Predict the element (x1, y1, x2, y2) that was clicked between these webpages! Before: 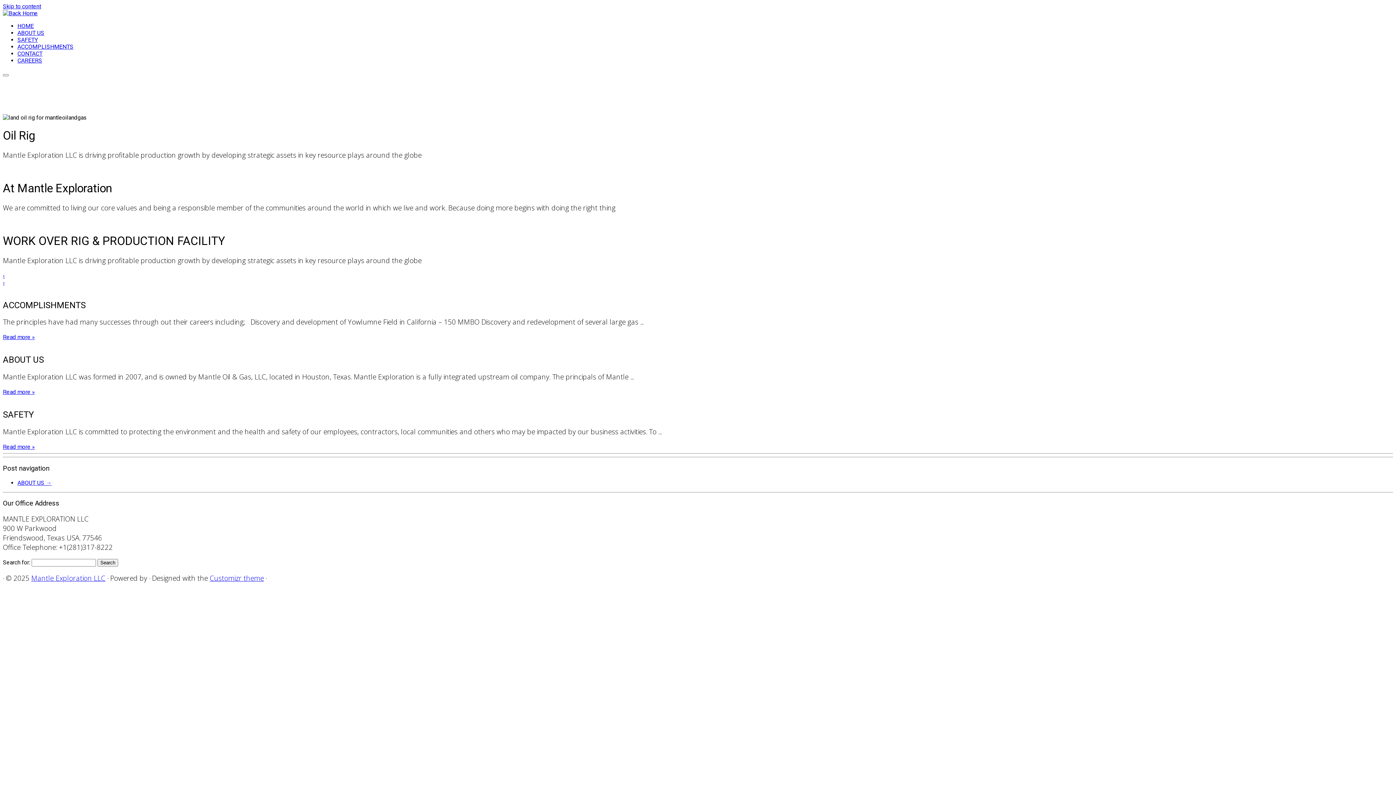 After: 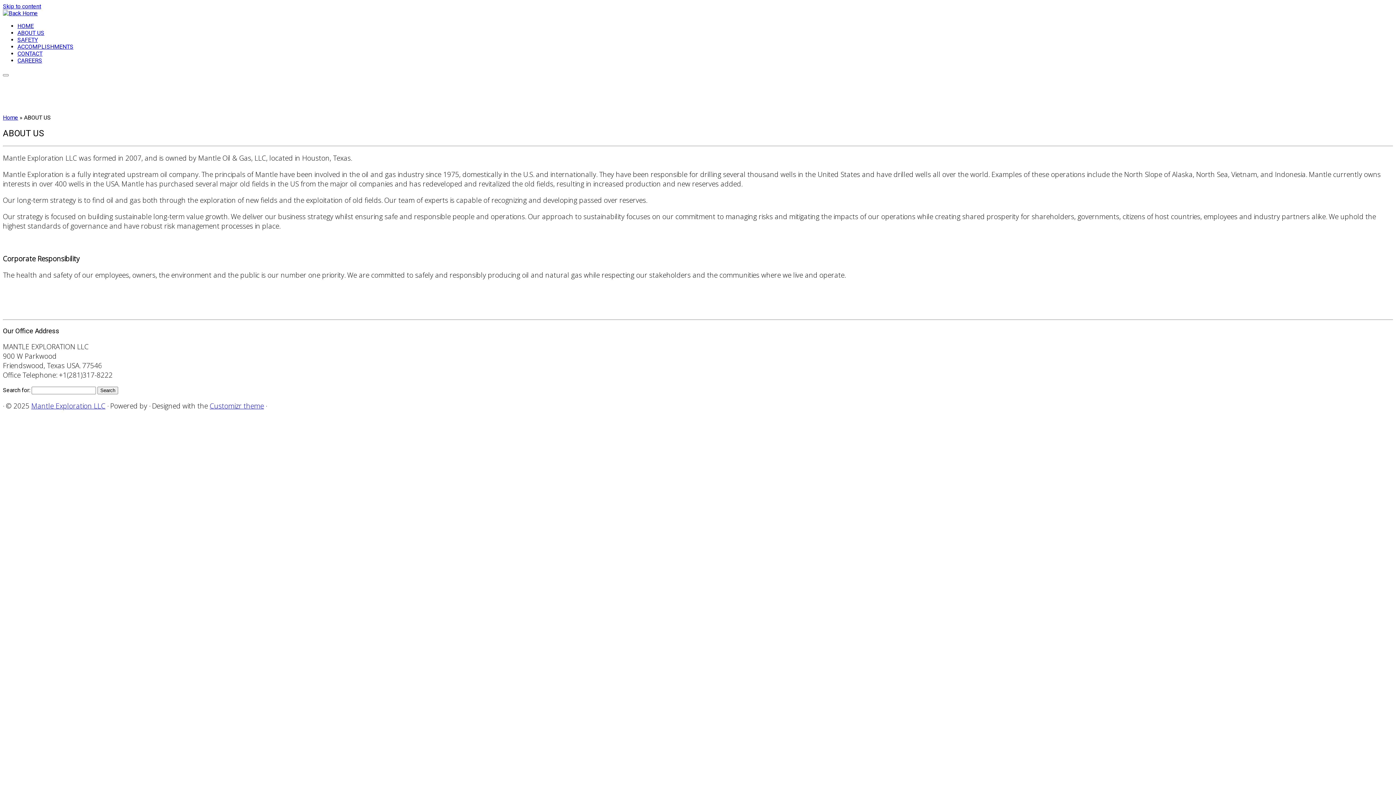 Action: label: Read more » bbox: (2, 388, 34, 395)